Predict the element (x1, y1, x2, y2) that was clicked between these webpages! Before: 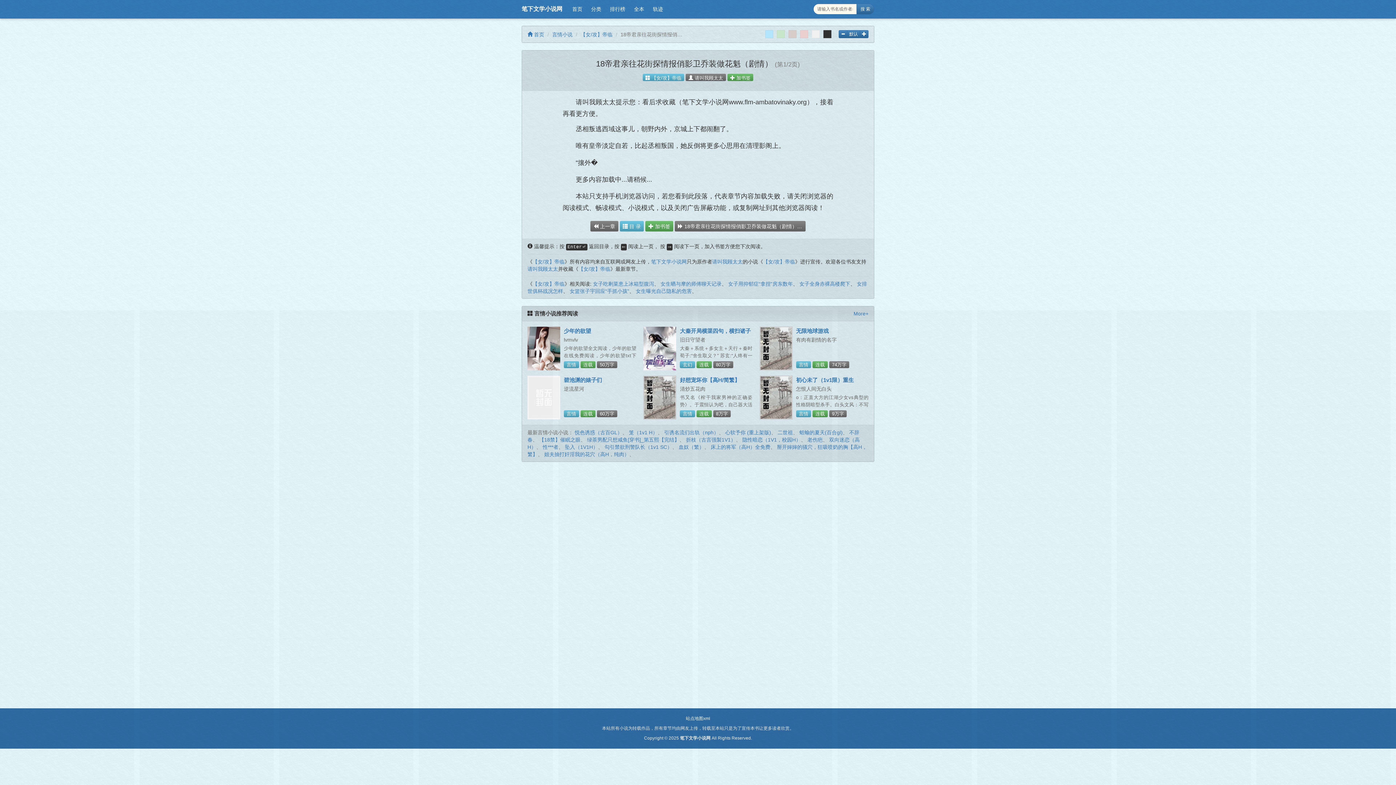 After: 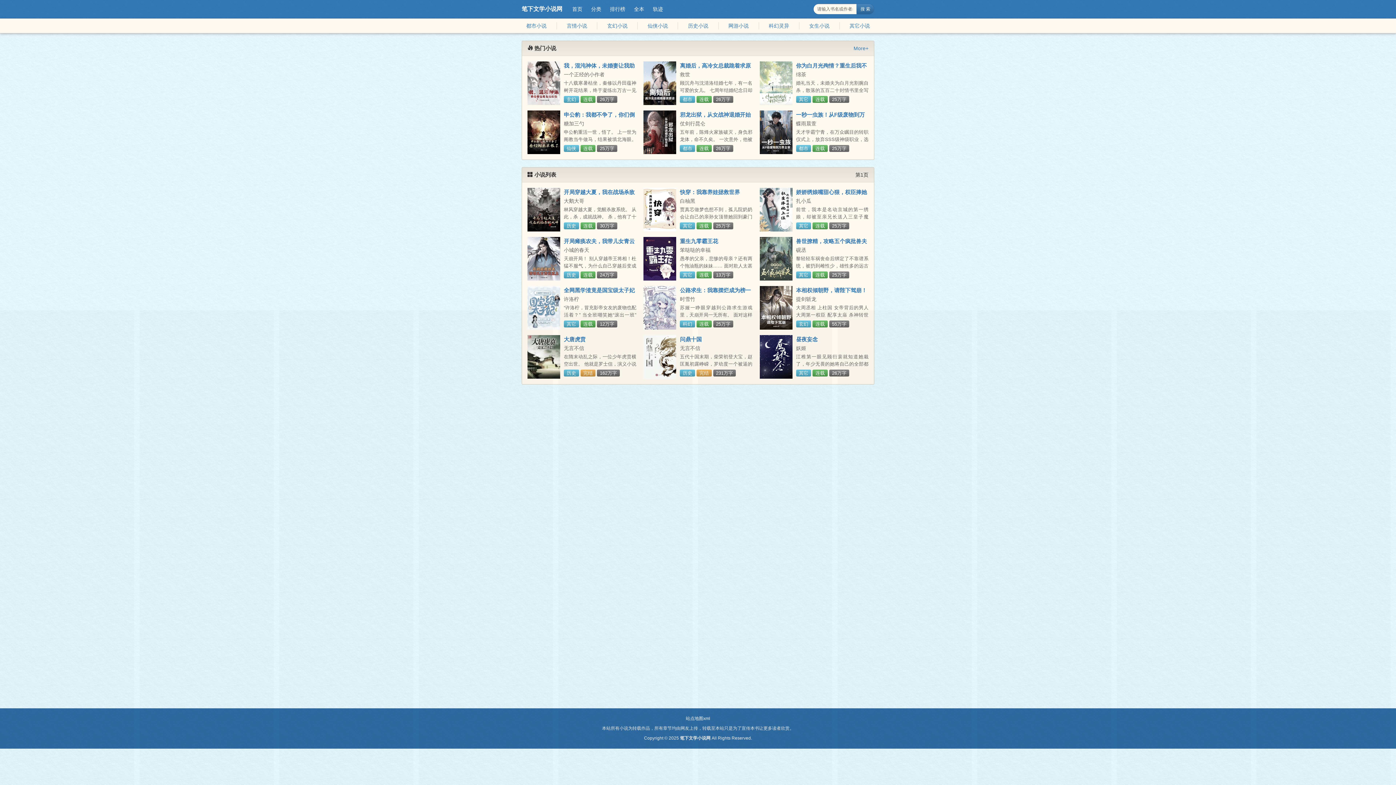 Action: bbox: (586, 3, 605, 14) label: 分类